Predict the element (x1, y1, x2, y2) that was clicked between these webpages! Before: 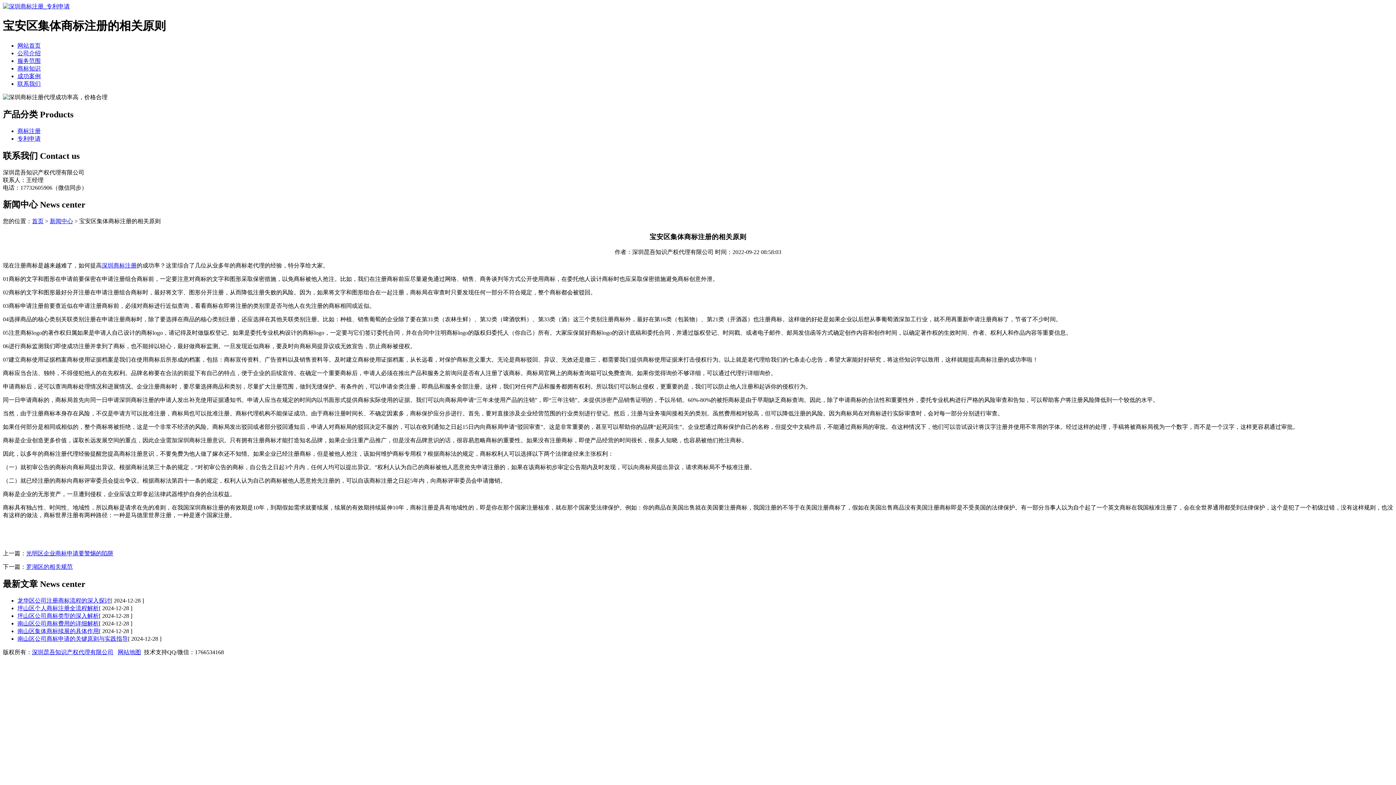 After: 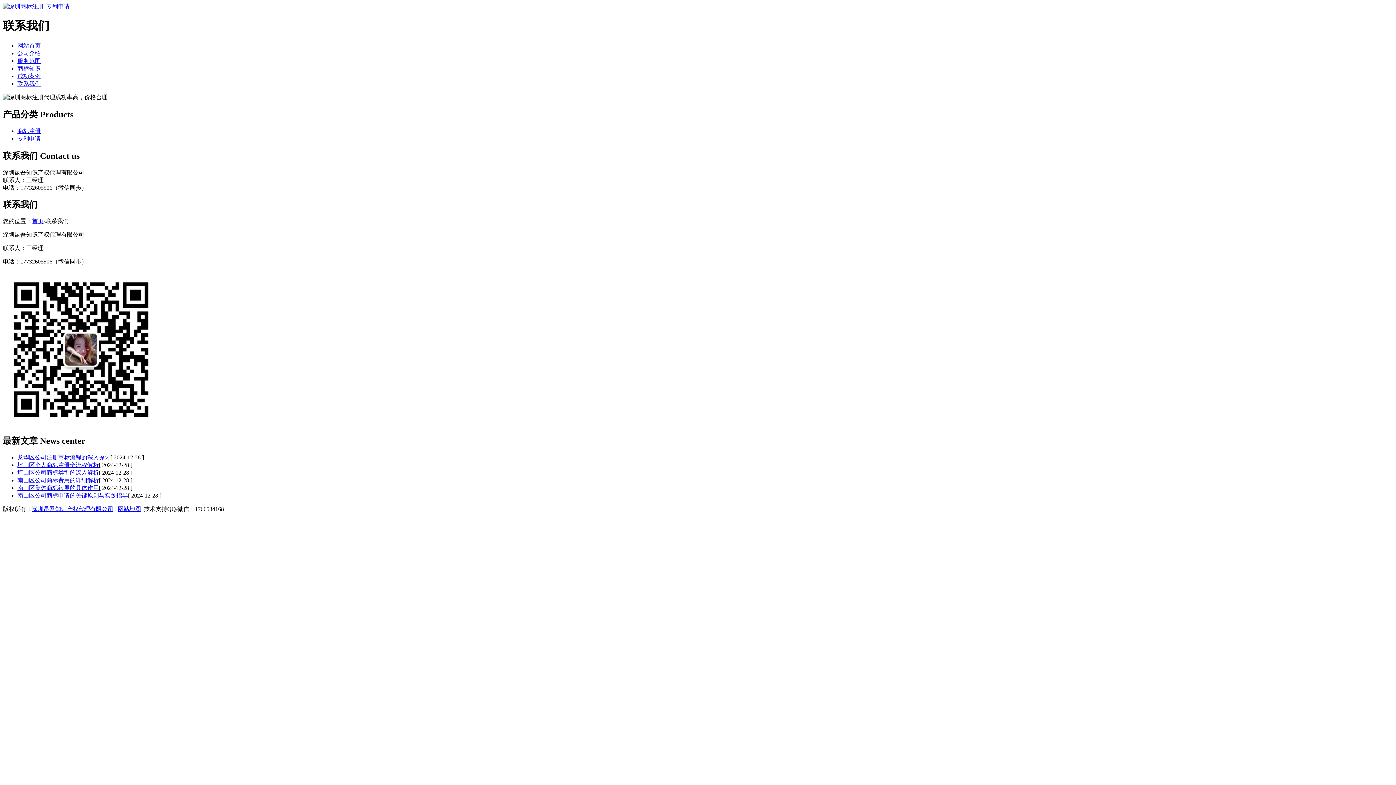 Action: label: 联系我们 bbox: (17, 80, 40, 86)